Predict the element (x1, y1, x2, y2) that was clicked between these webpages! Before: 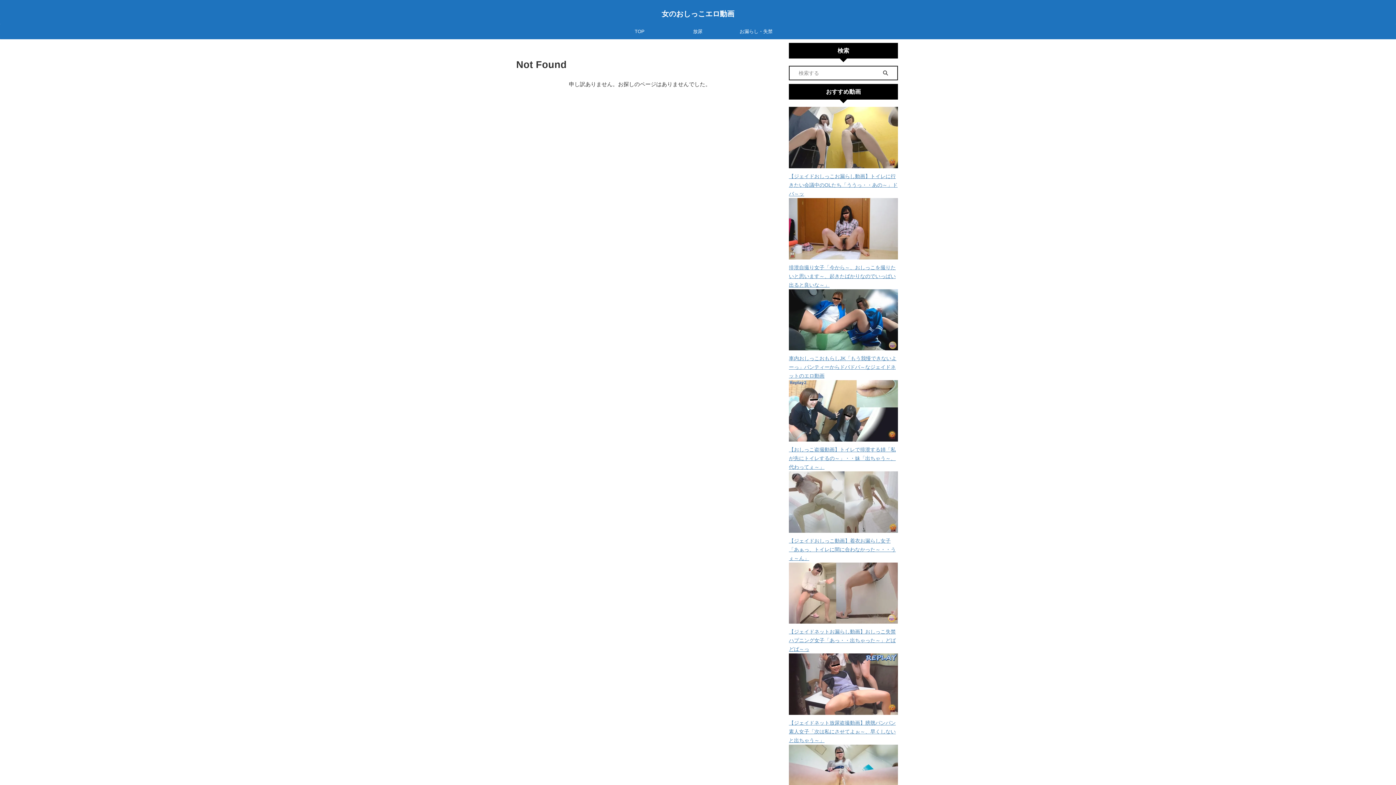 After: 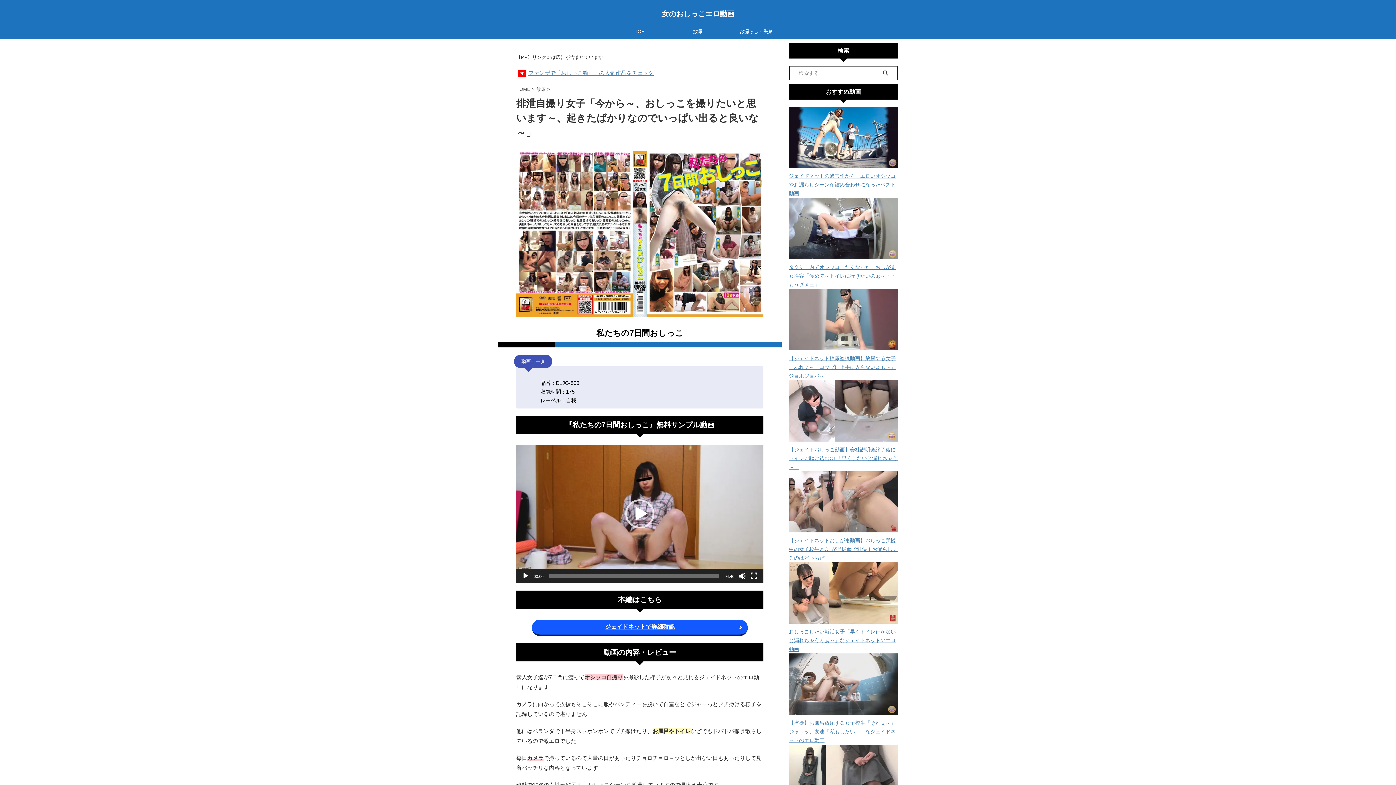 Action: bbox: (789, 198, 898, 259)